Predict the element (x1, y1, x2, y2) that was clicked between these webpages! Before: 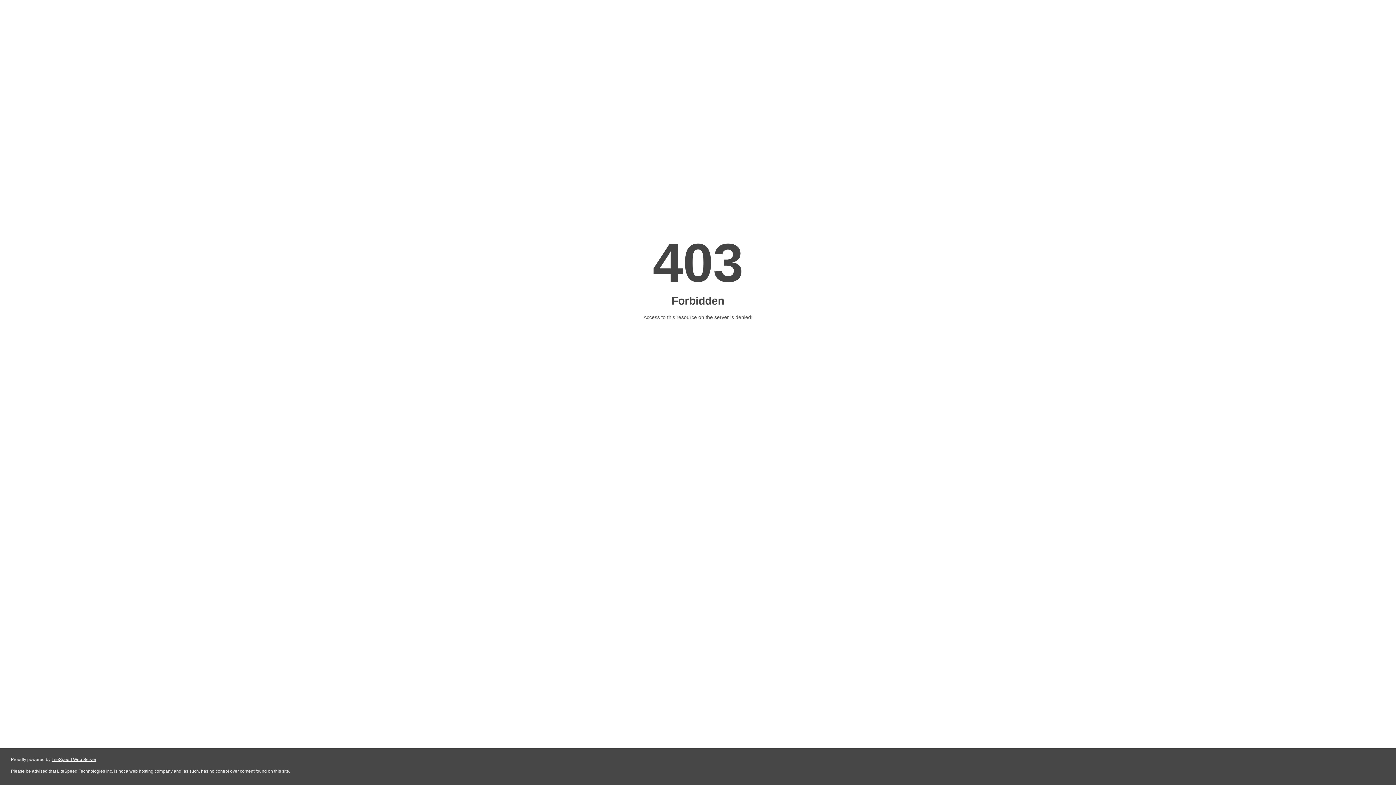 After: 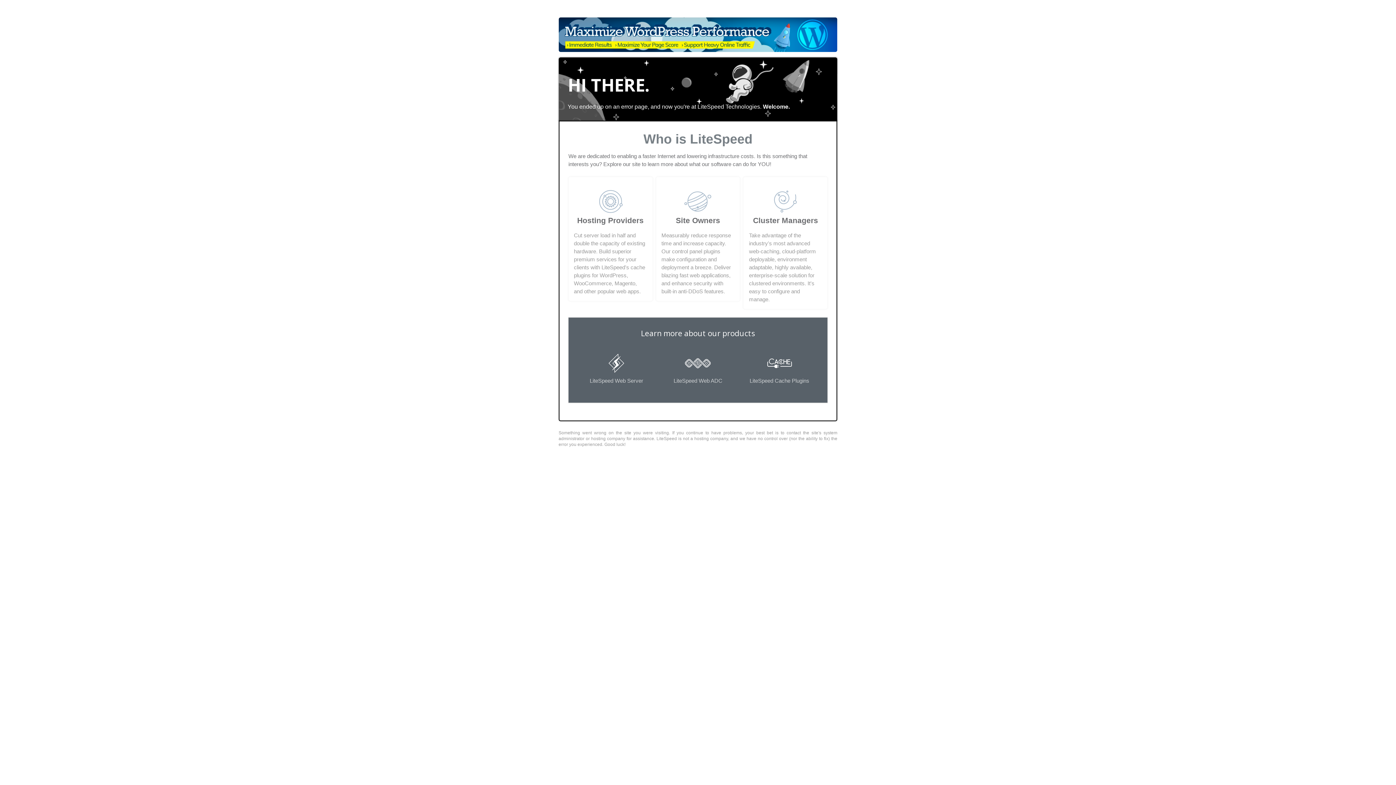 Action: label: LiteSpeed Web Server bbox: (51, 757, 96, 762)